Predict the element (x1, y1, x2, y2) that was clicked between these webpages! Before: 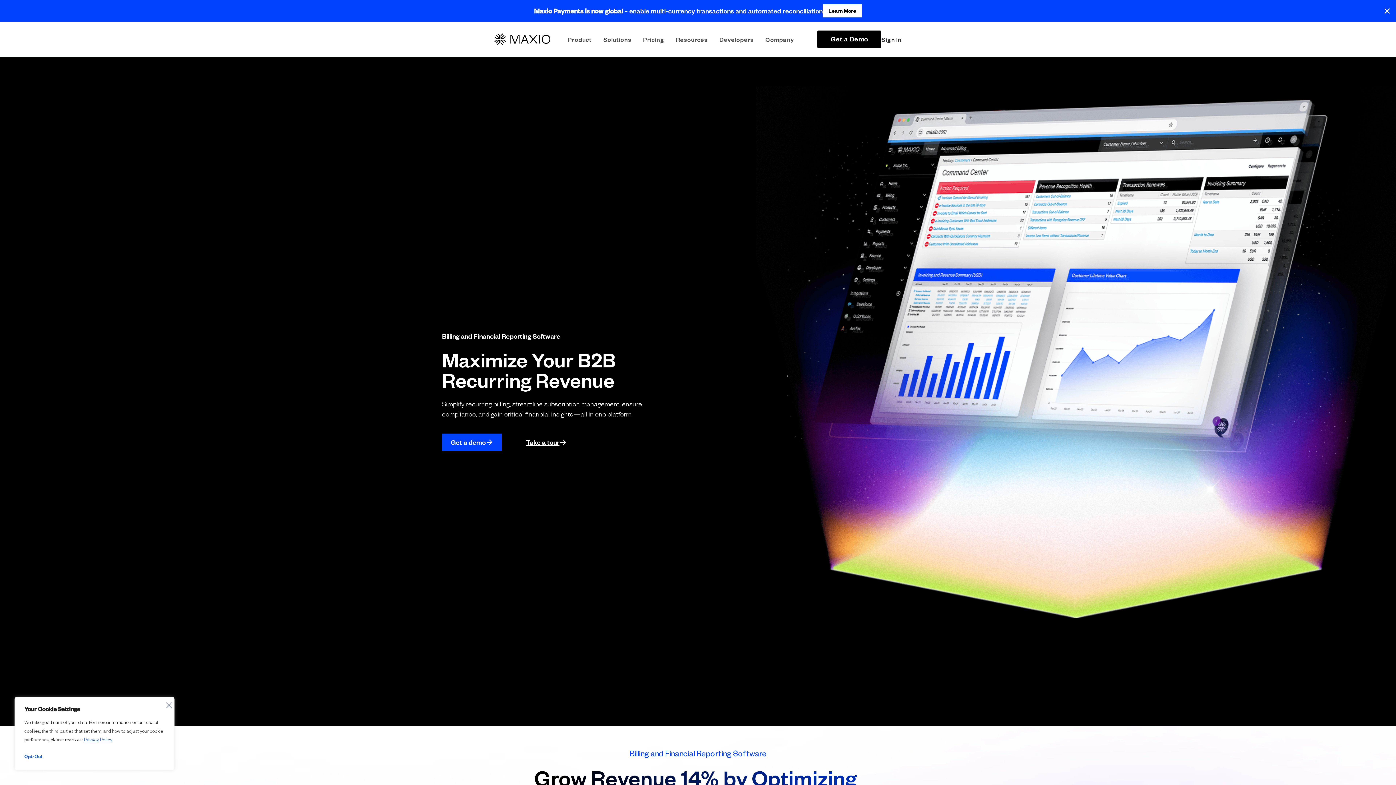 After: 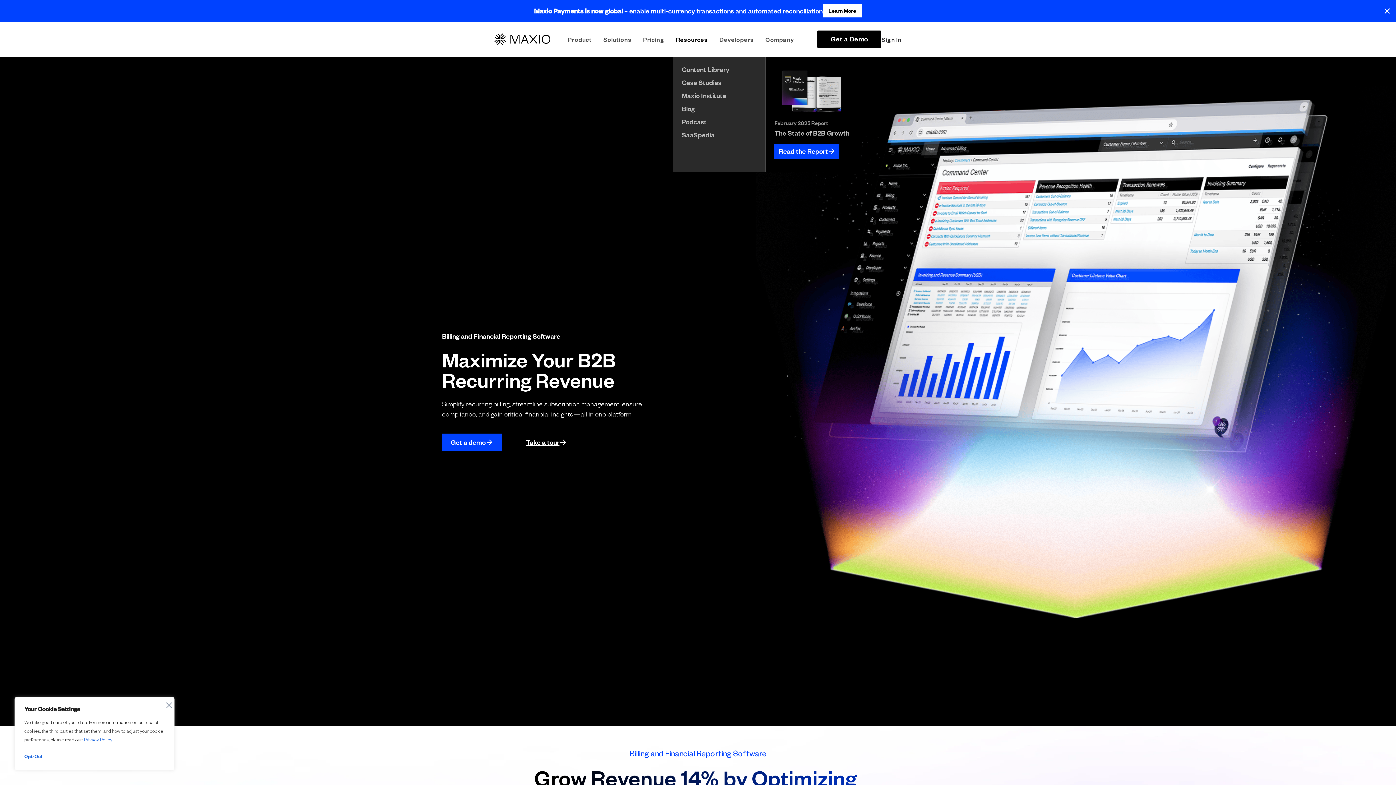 Action: bbox: (613, 21, 662, 56) label: Resources